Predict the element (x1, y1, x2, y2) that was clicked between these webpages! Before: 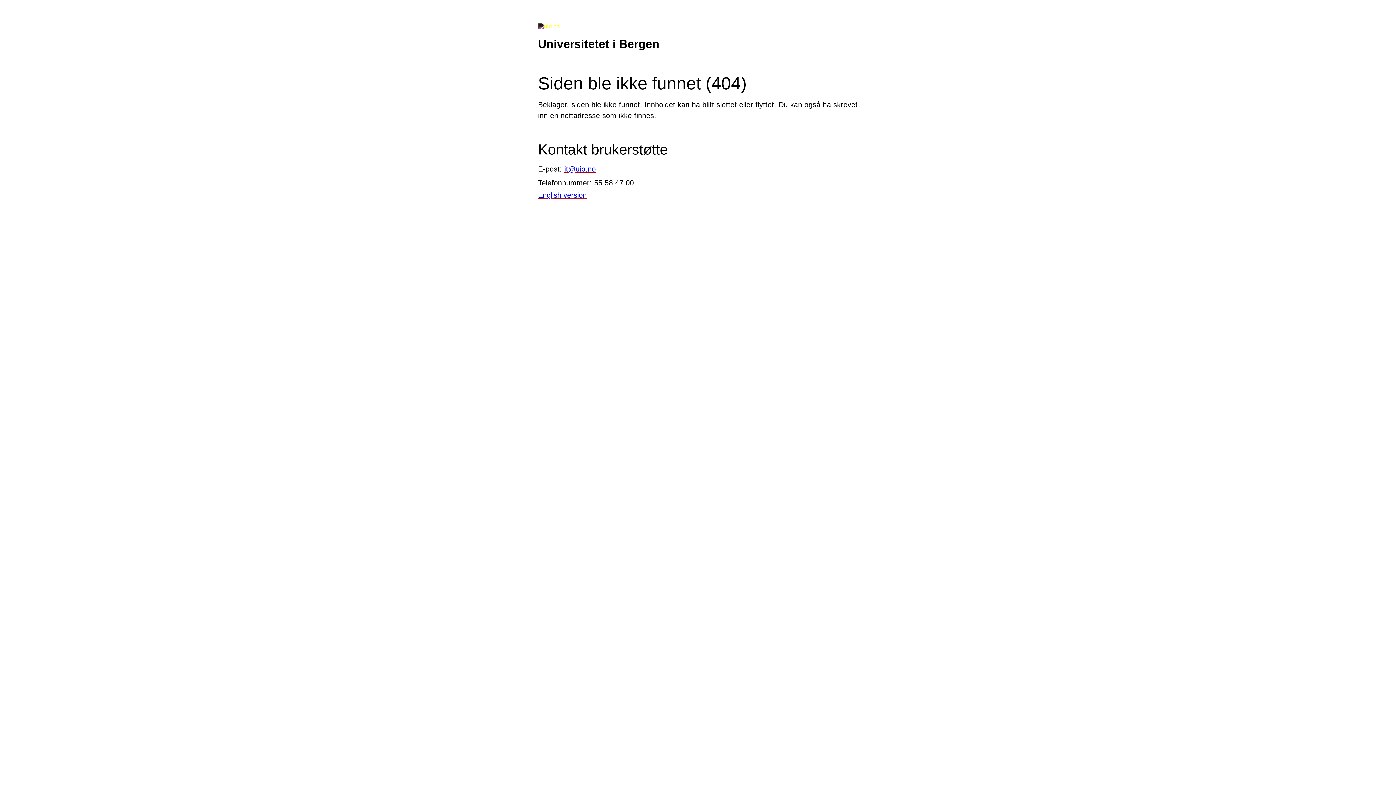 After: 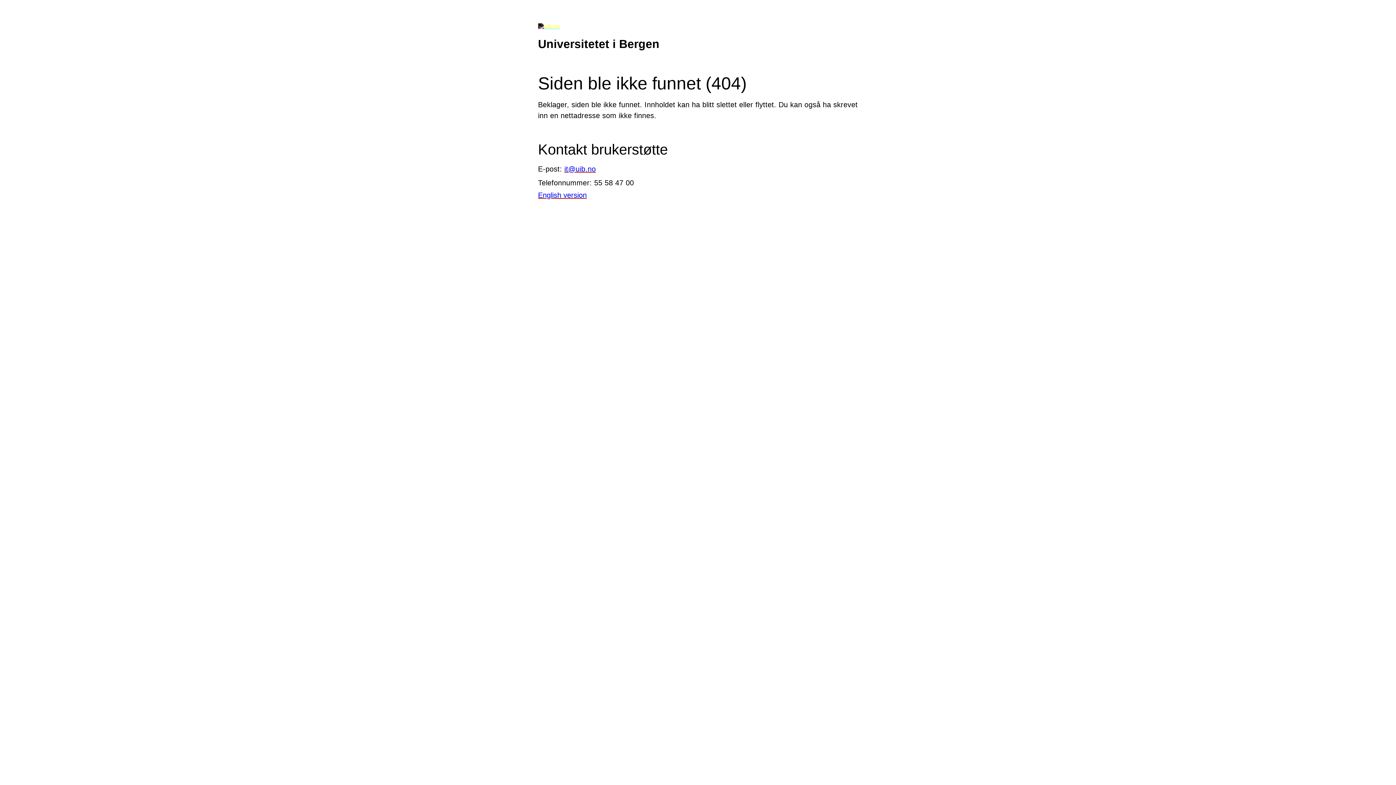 Action: label: it@uib.no bbox: (564, 164, 596, 172)